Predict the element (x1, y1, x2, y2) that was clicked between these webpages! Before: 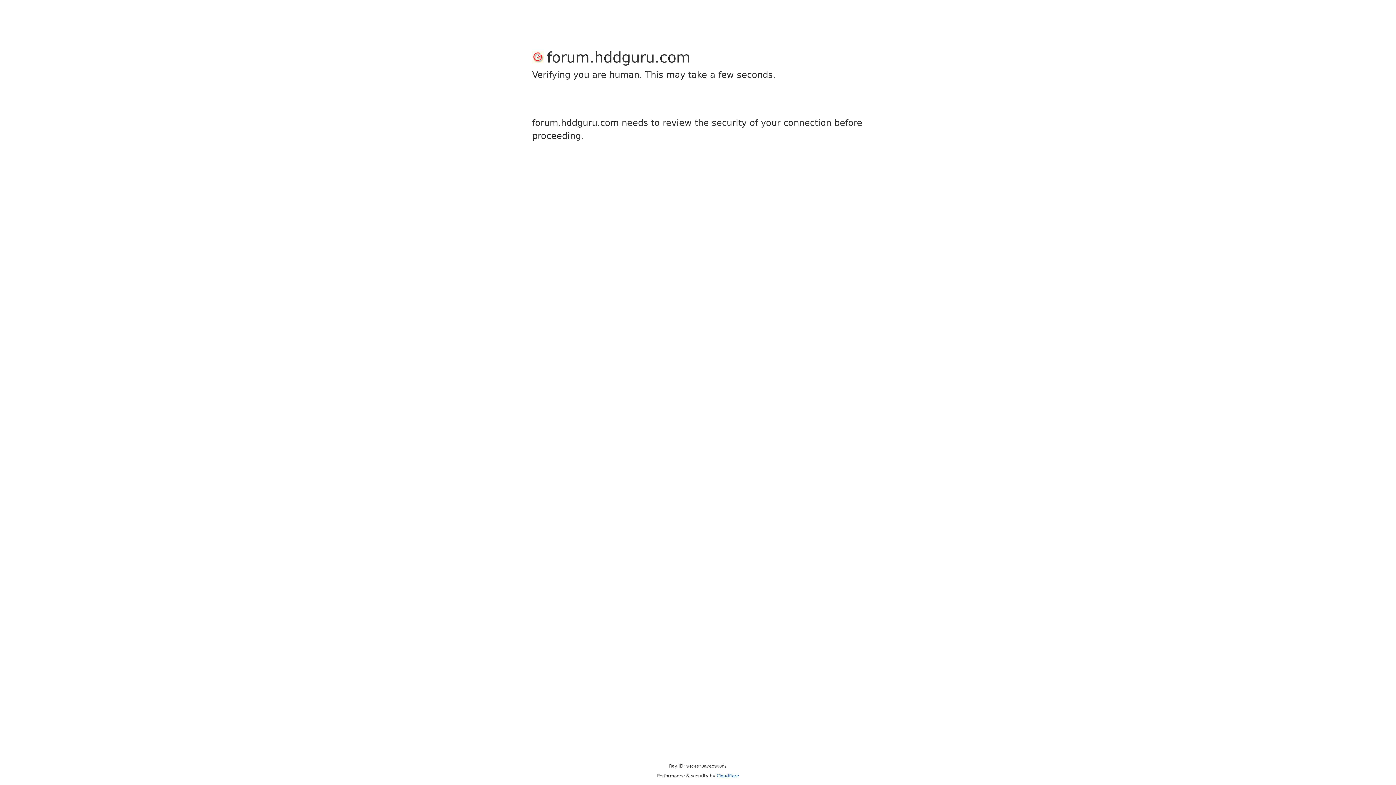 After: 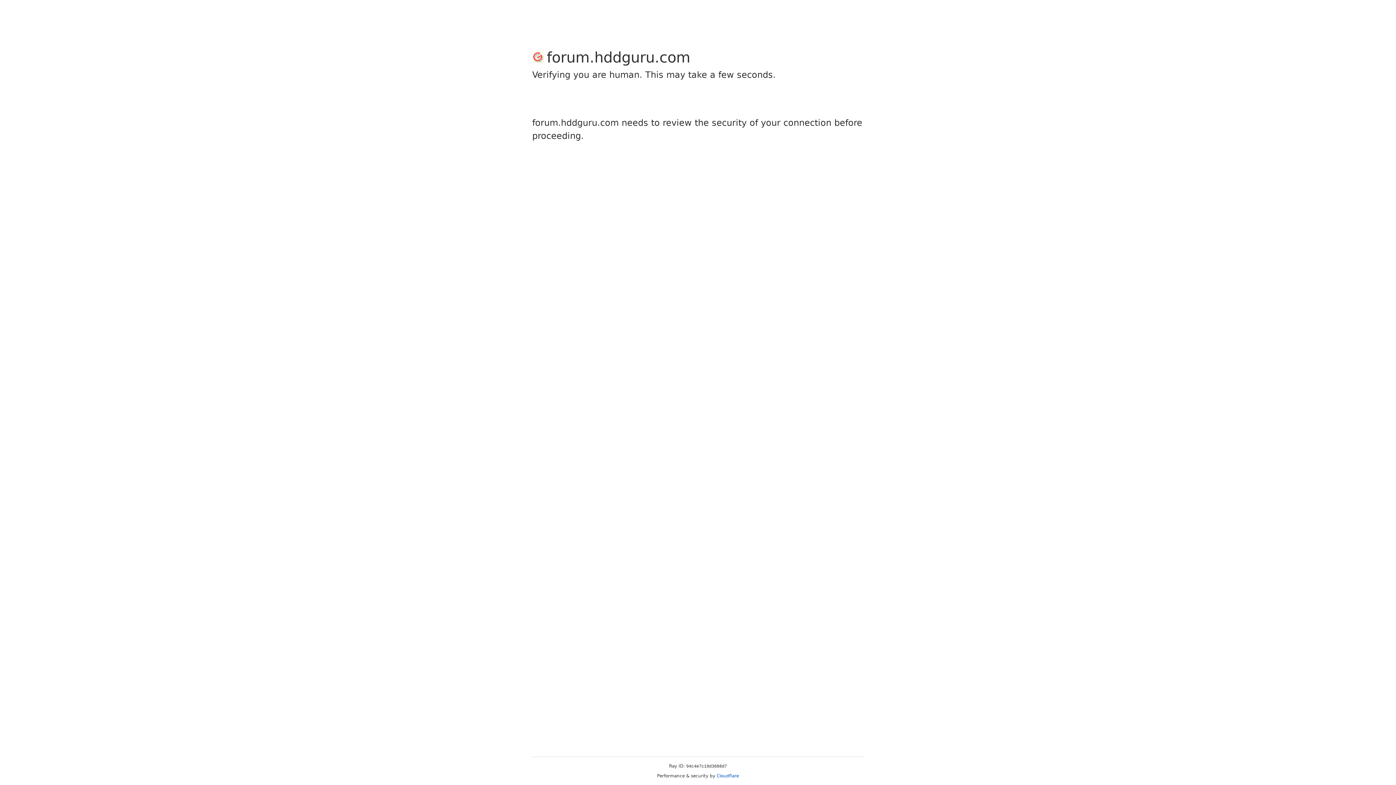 Action: bbox: (716, 773, 739, 778) label: Cloudflare